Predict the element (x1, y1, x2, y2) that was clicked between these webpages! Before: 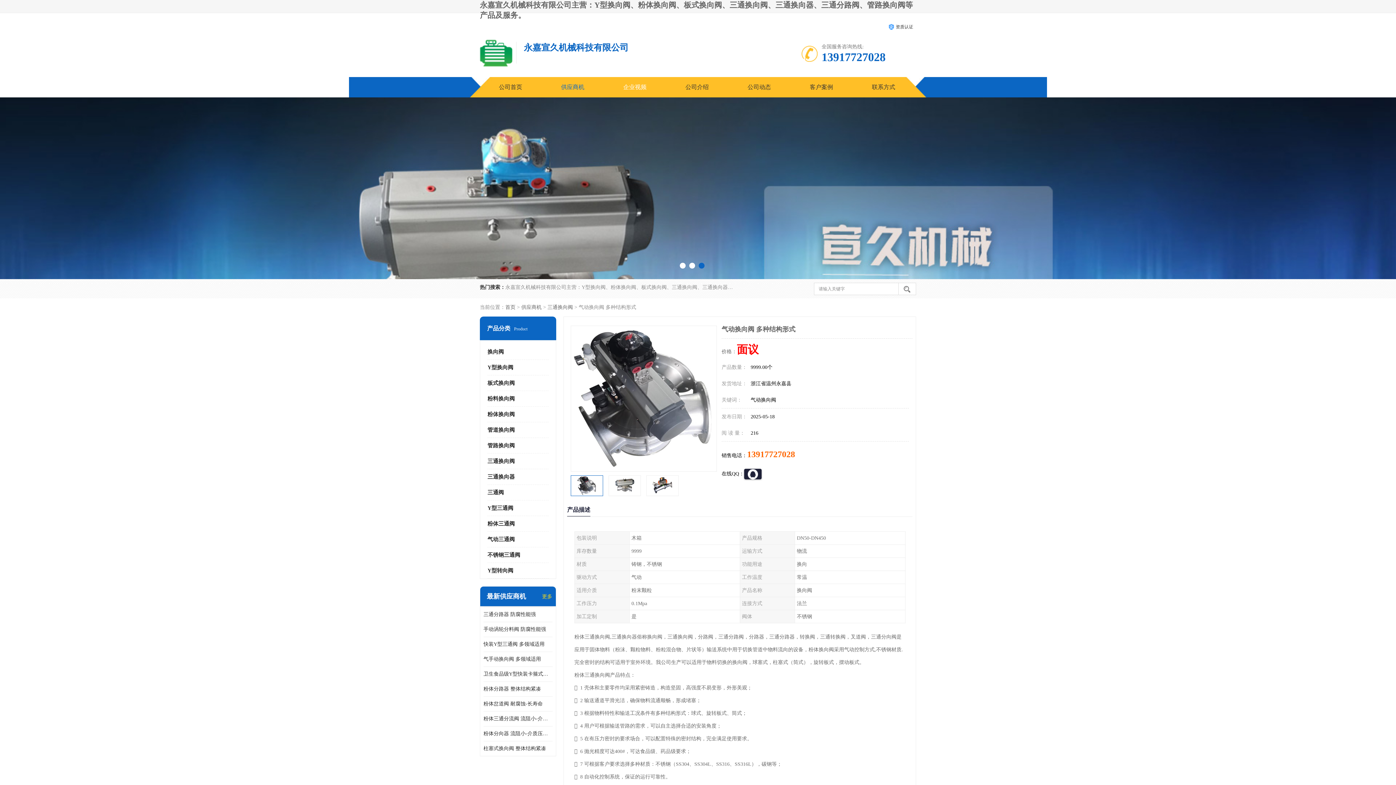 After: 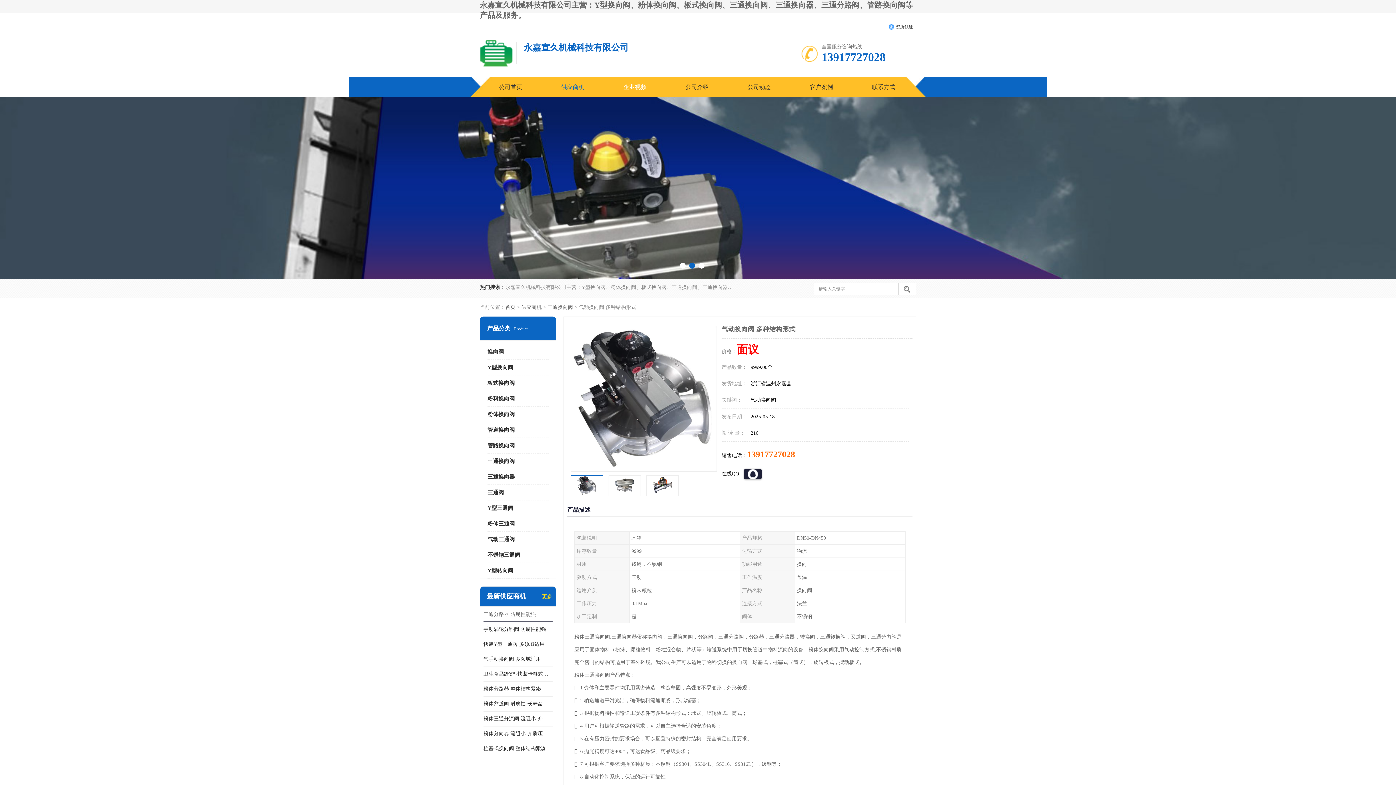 Action: label: 三通分路器 防腐性能强 bbox: (483, 607, 552, 622)